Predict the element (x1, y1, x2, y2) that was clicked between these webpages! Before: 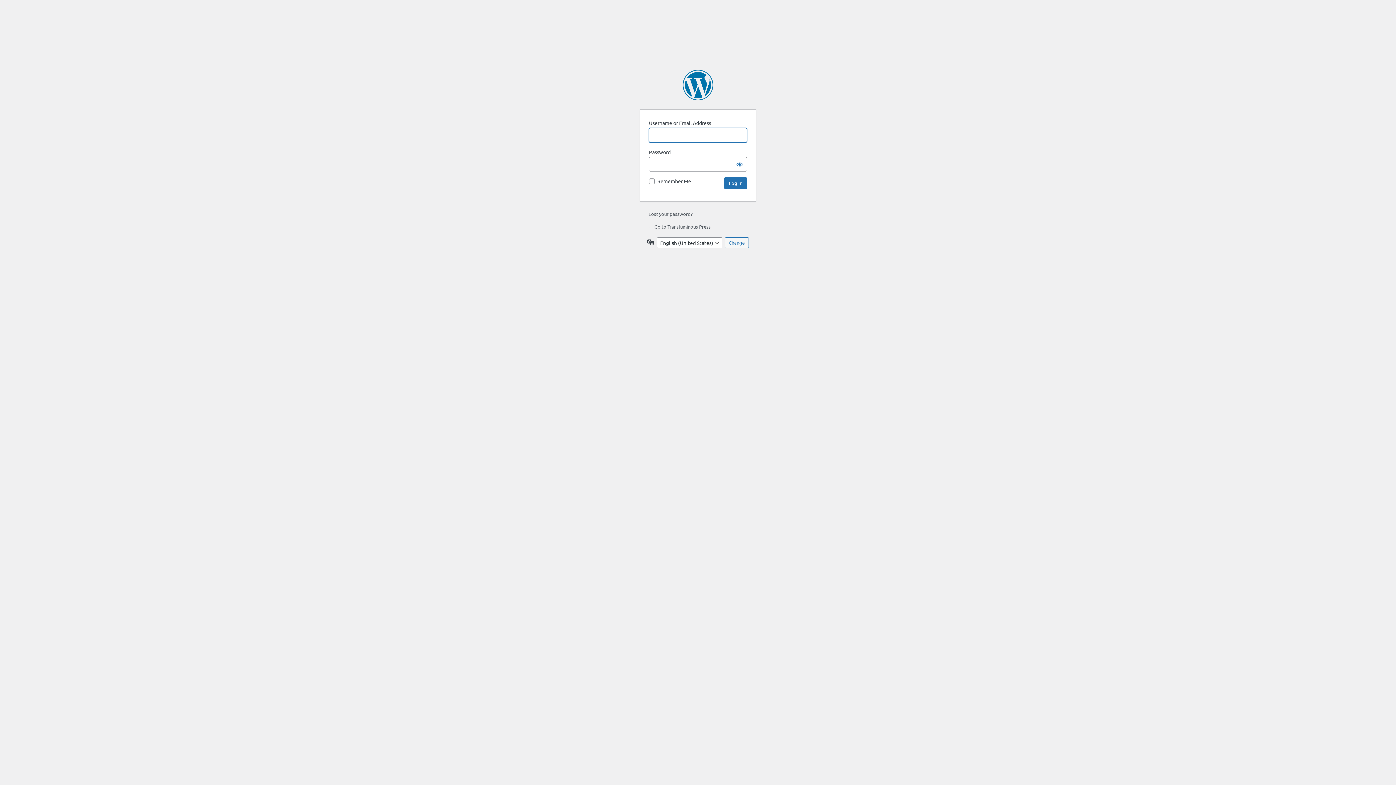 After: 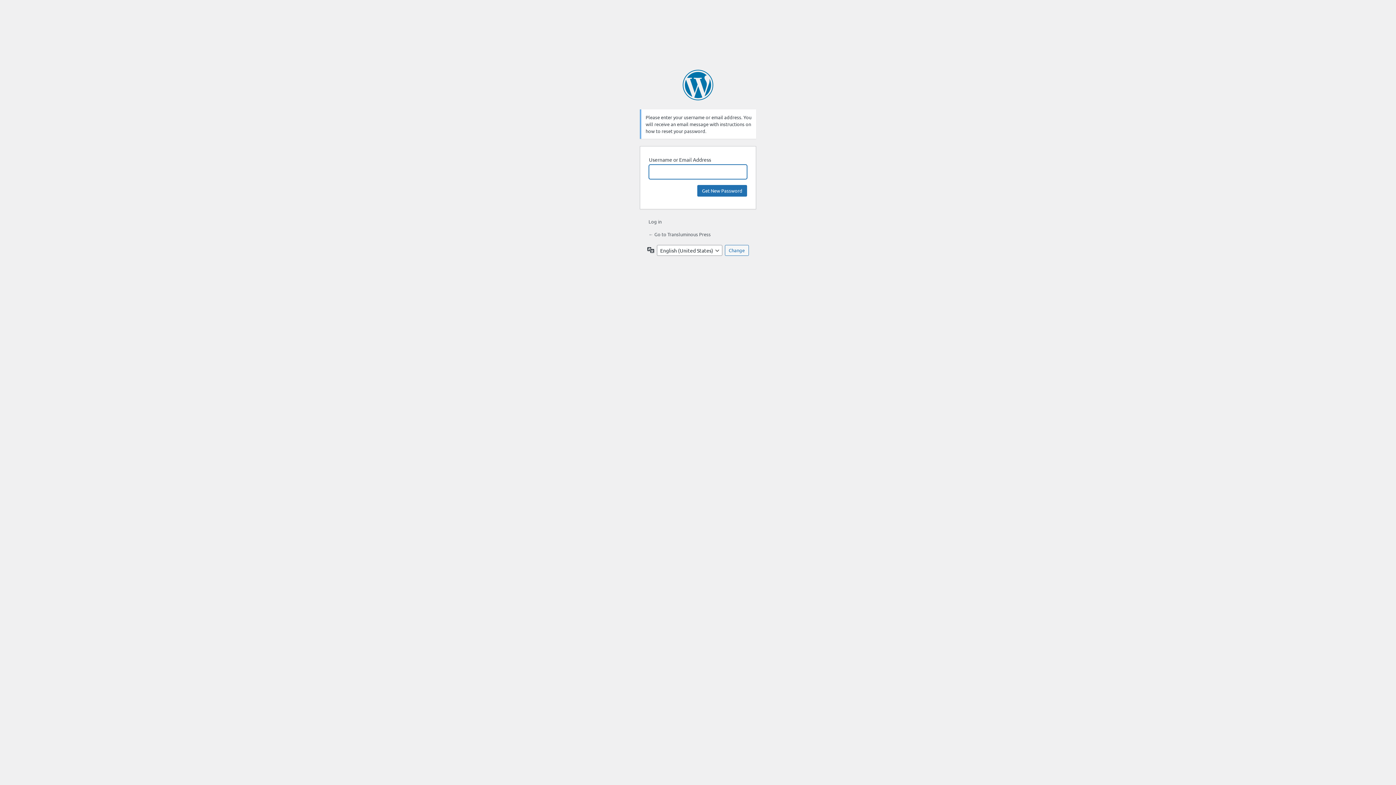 Action: label: Lost your password? bbox: (648, 210, 692, 217)